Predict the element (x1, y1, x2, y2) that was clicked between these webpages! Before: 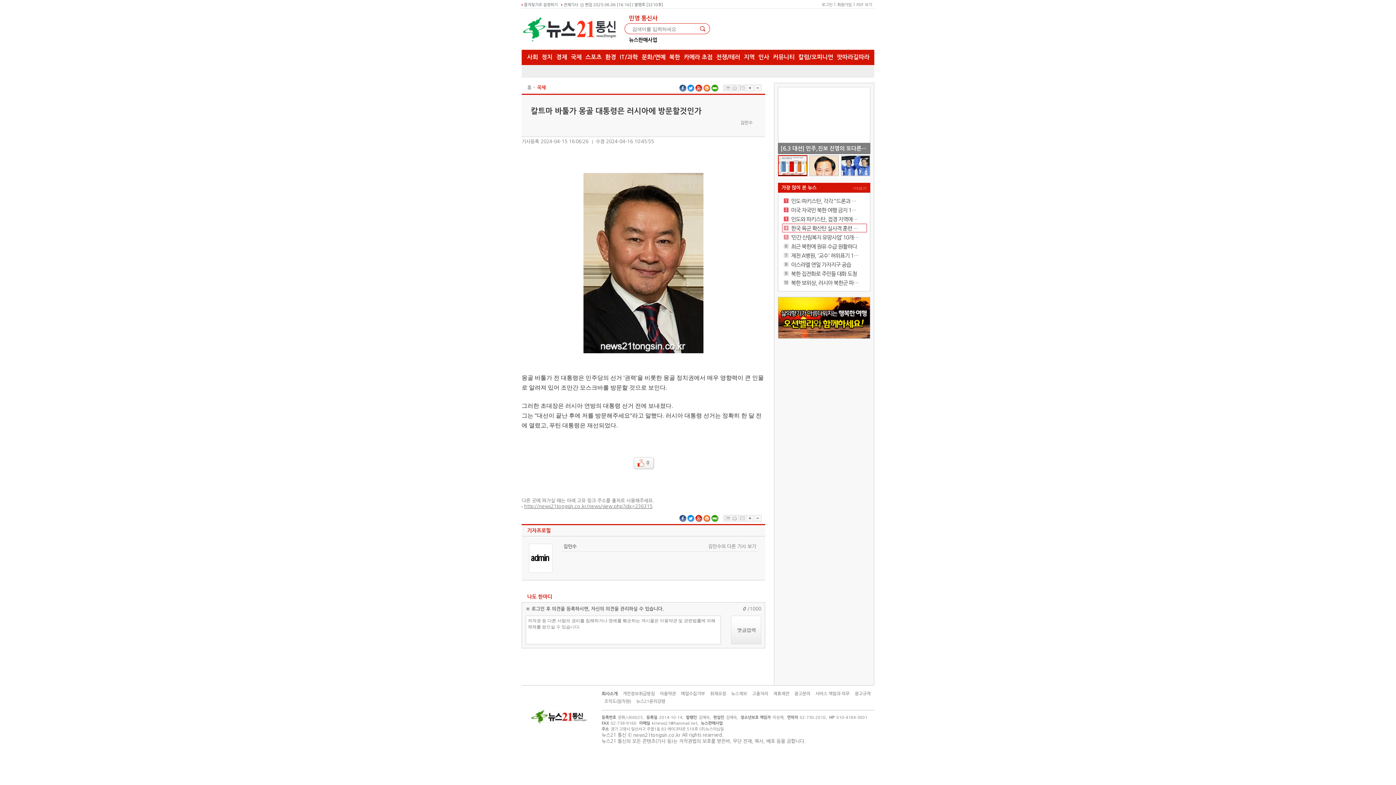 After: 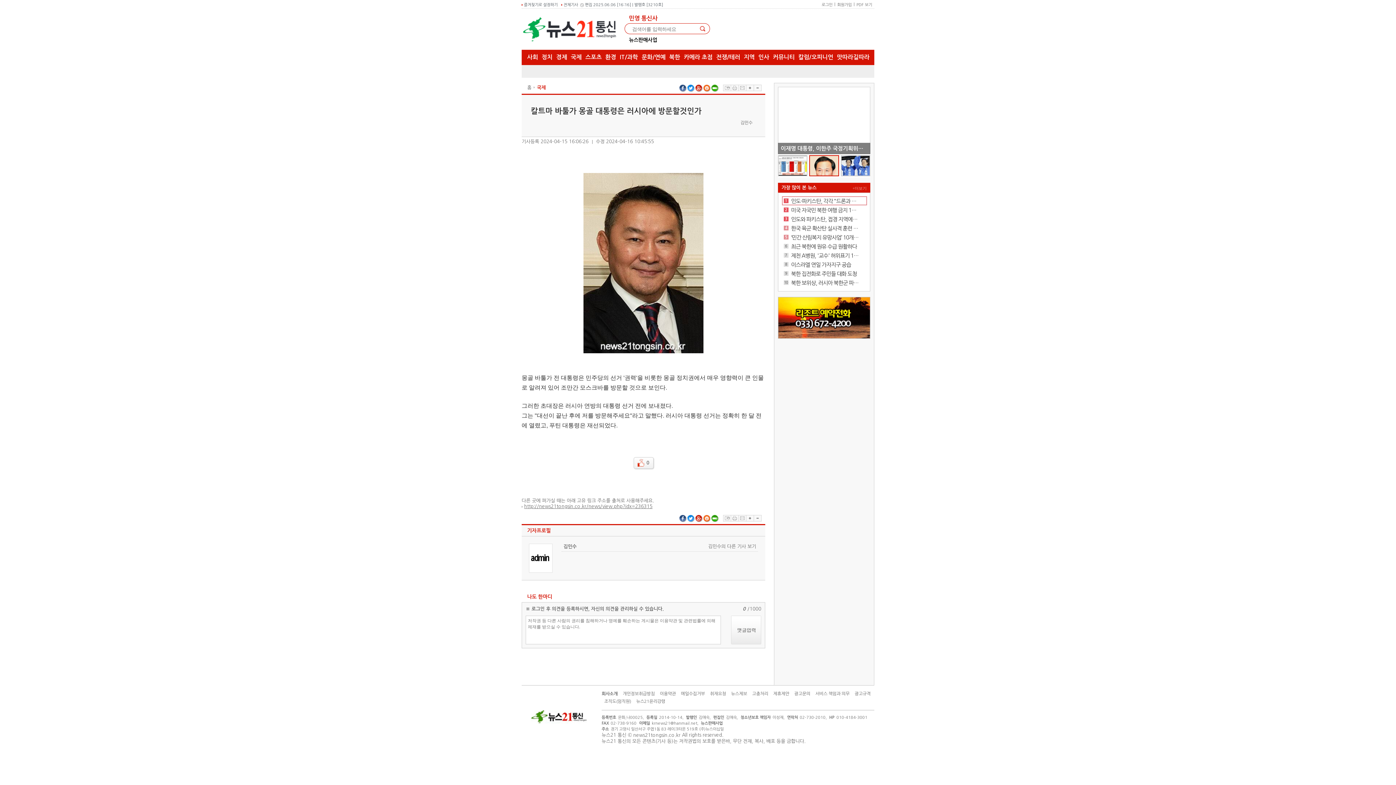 Action: label: 네이버 북마크 bbox: (711, 515, 718, 522)